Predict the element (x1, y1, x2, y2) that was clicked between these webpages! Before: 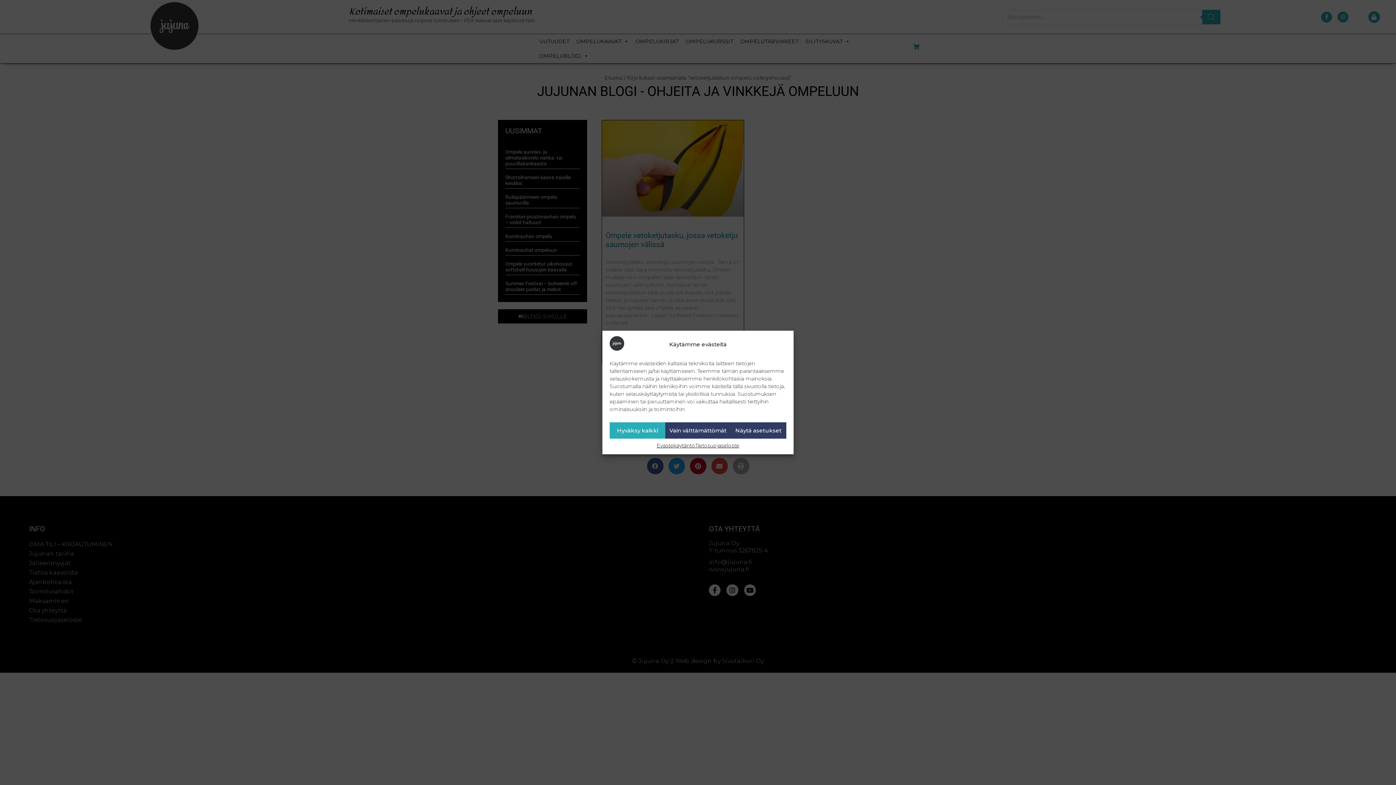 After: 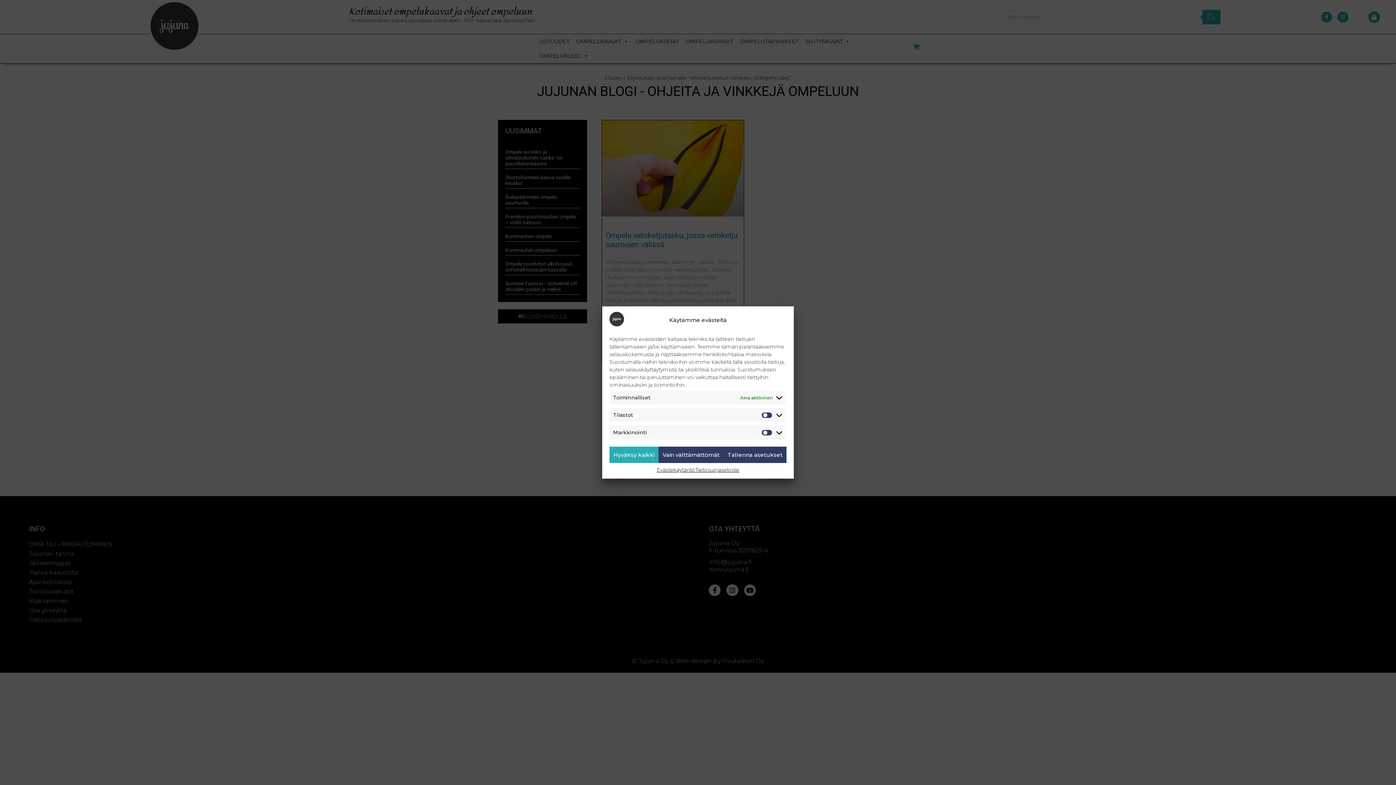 Action: bbox: (730, 422, 786, 438) label: Näytä asetukset